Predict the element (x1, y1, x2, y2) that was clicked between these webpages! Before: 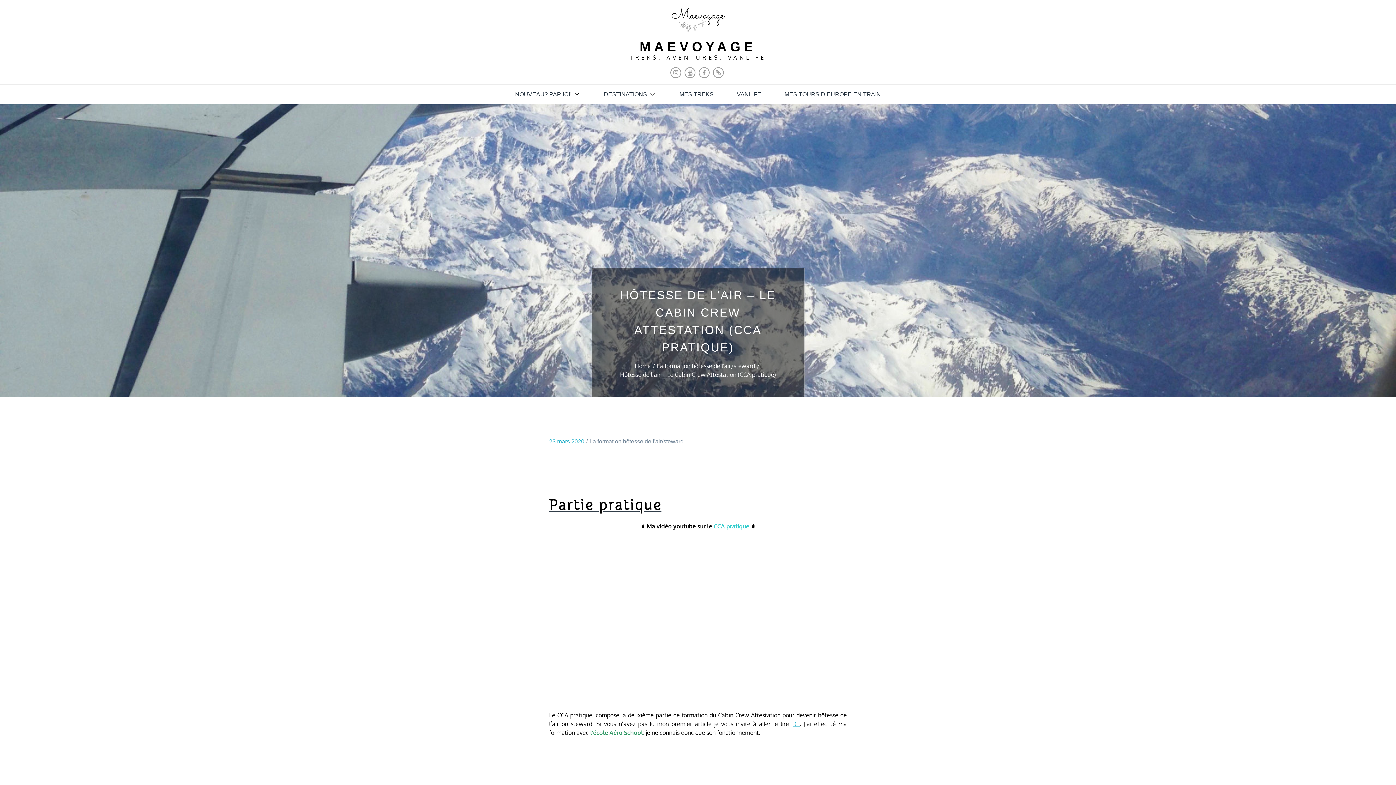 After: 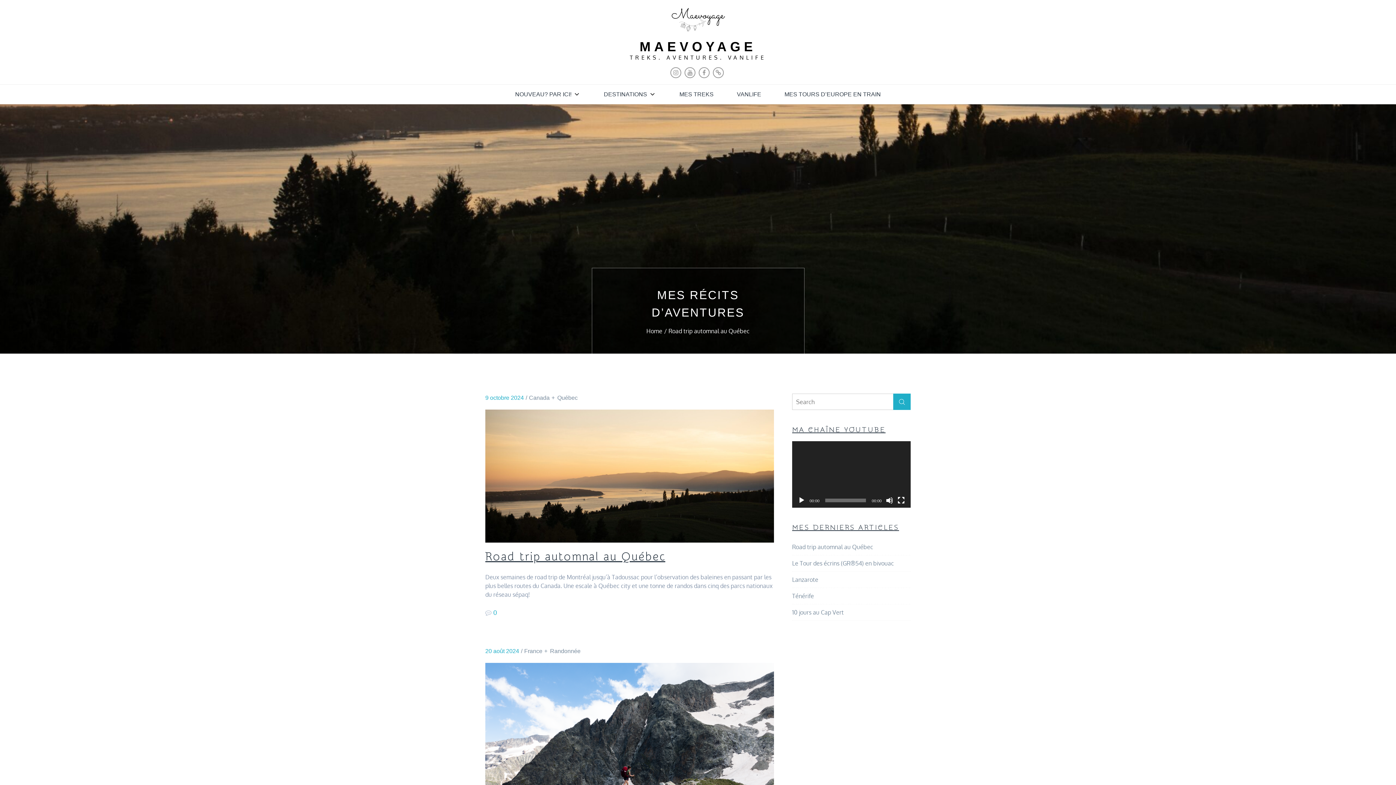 Action: bbox: (669, 15, 726, 23)